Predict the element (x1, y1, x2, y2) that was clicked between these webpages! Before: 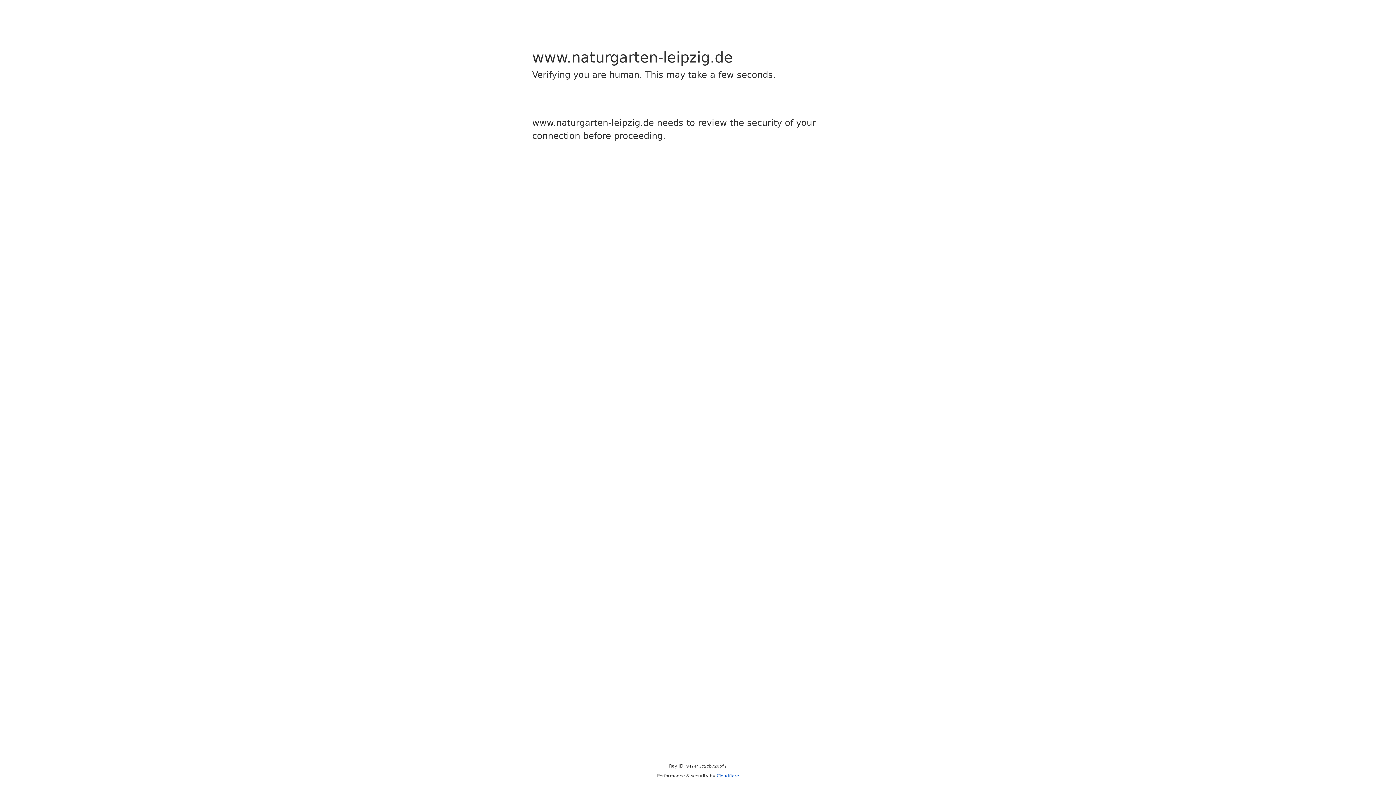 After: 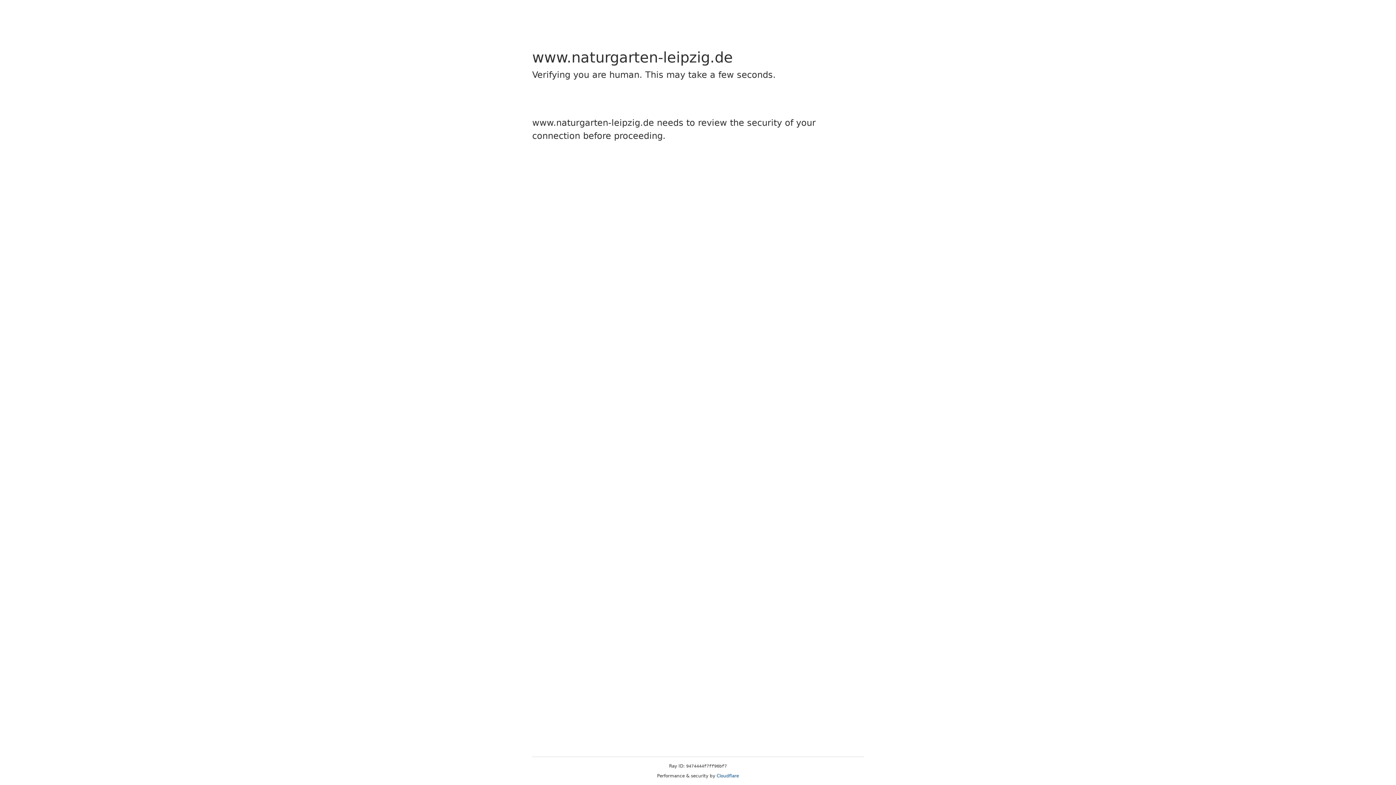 Action: label: Cloudflare bbox: (716, 773, 739, 778)